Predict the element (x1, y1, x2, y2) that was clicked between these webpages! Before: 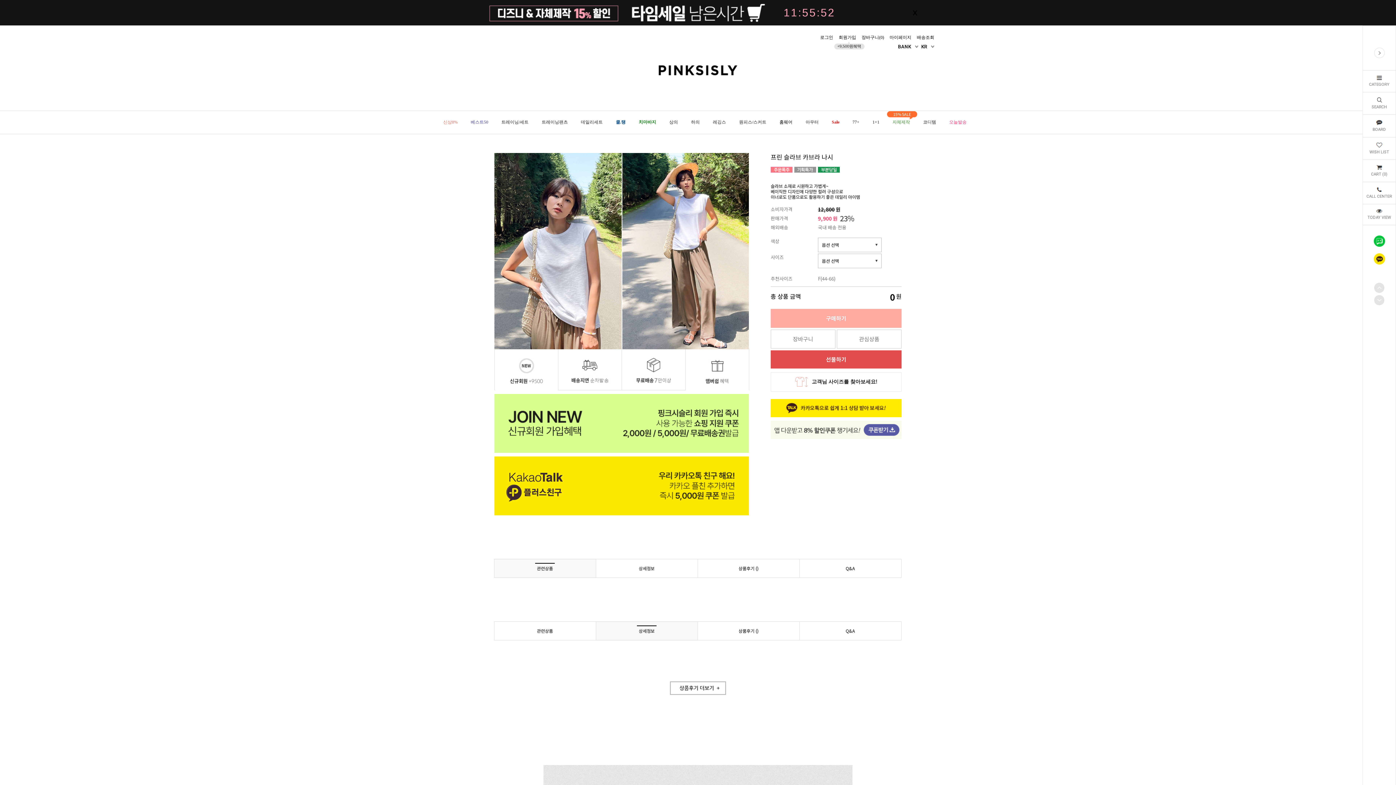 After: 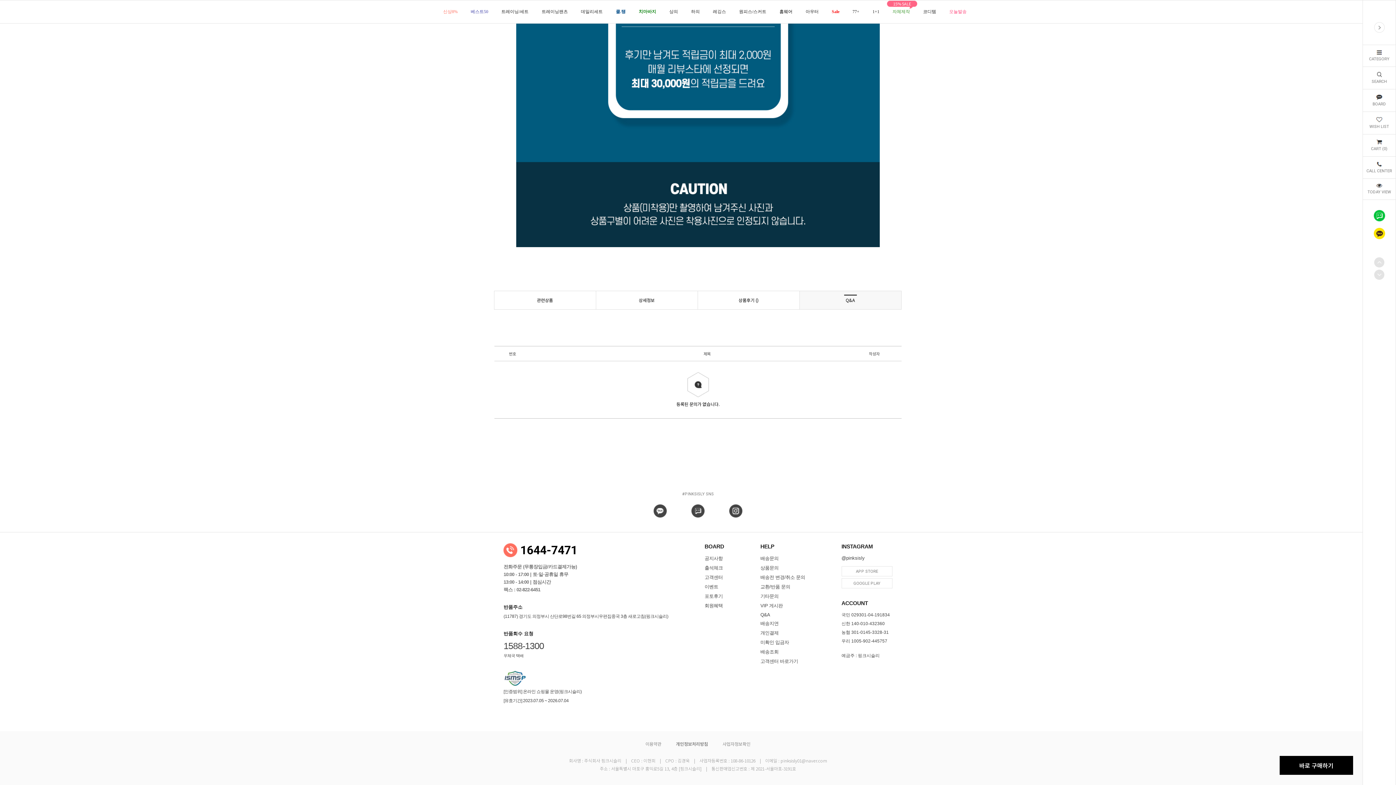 Action: bbox: (1374, 295, 1384, 305)